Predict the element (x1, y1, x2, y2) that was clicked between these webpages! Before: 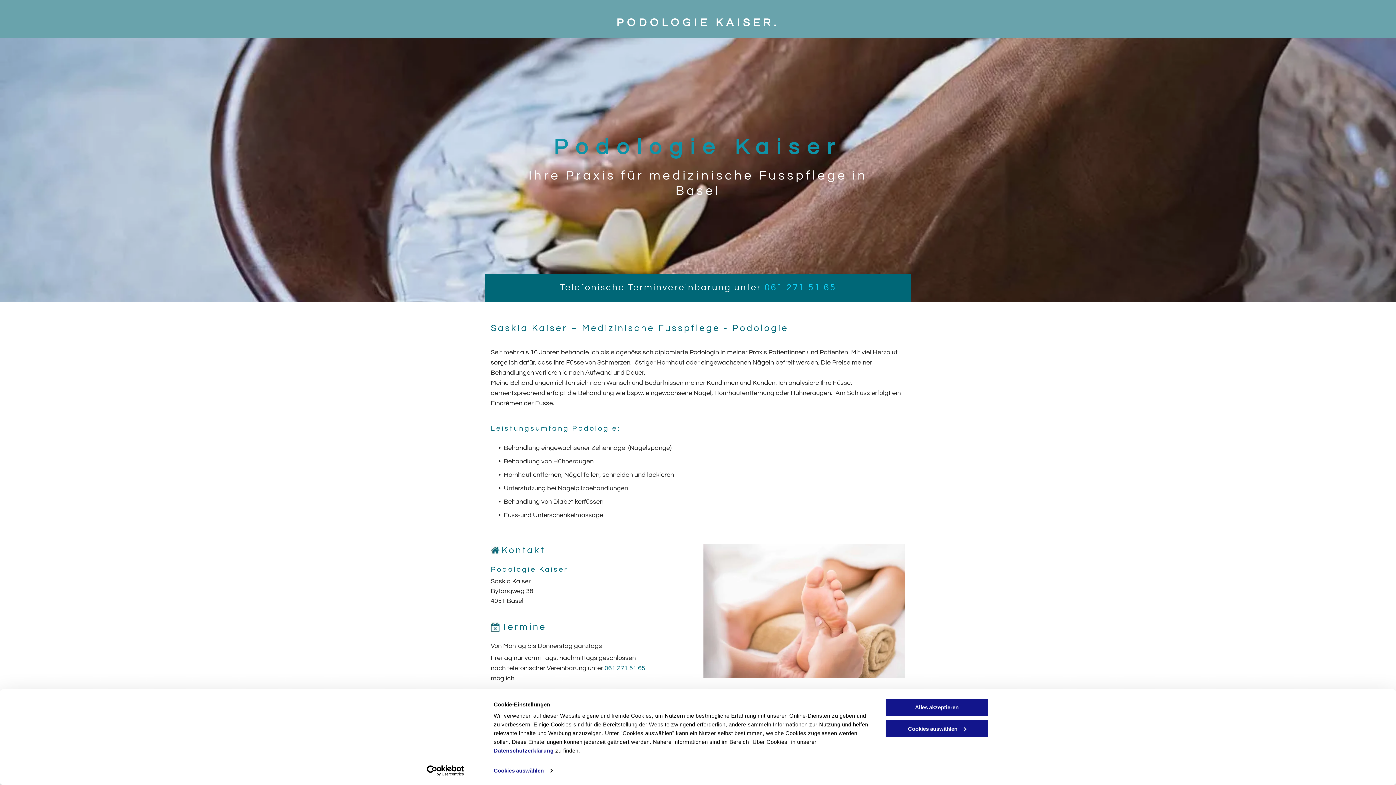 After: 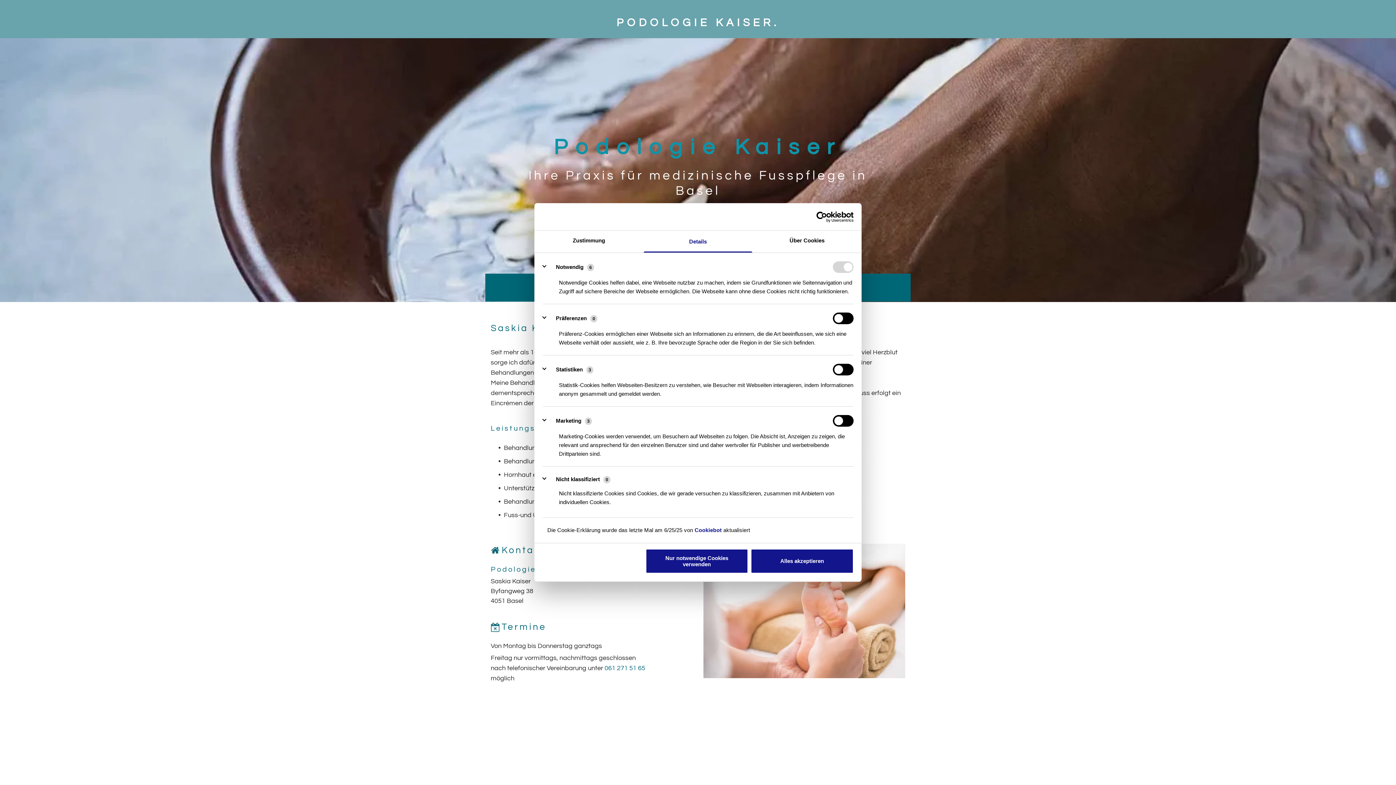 Action: bbox: (493, 765, 552, 776) label: Cookies auswählen